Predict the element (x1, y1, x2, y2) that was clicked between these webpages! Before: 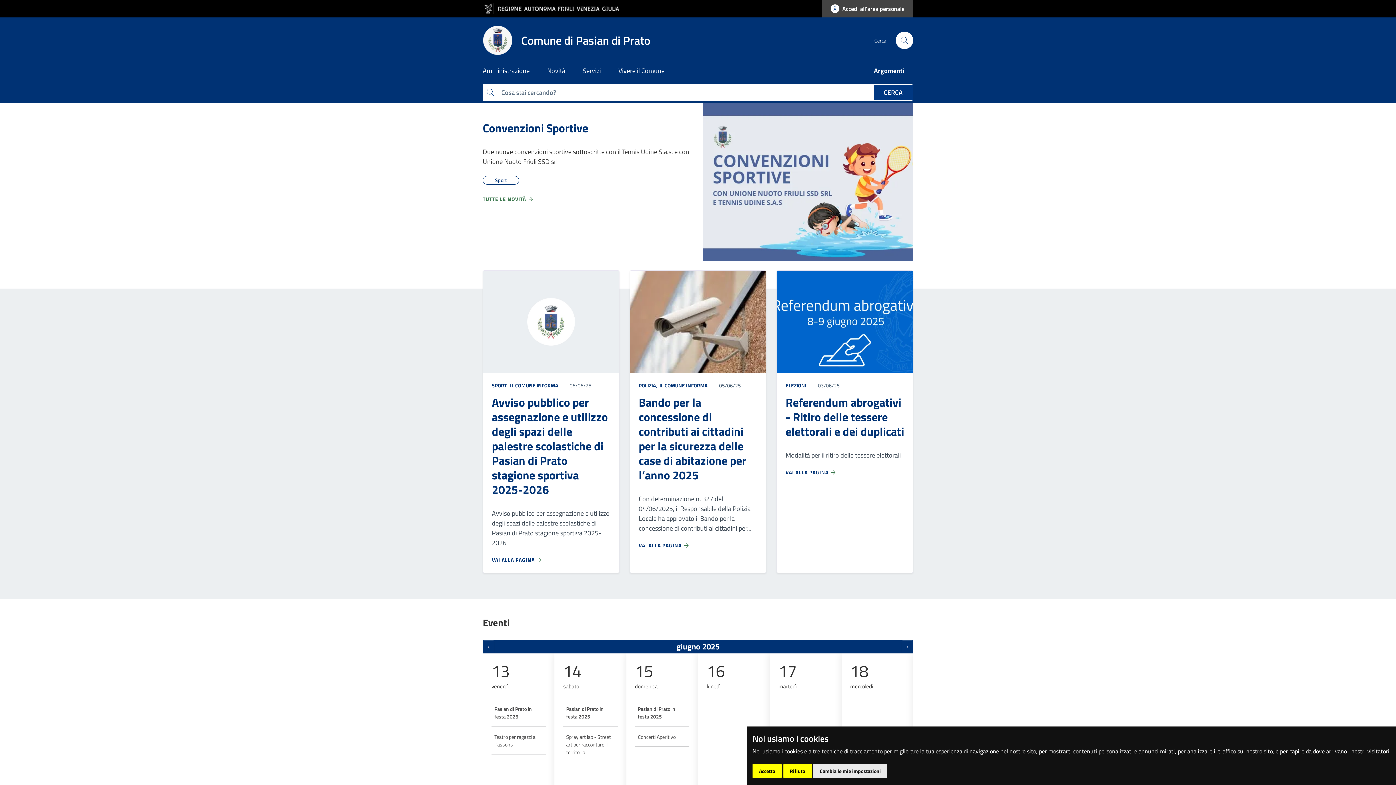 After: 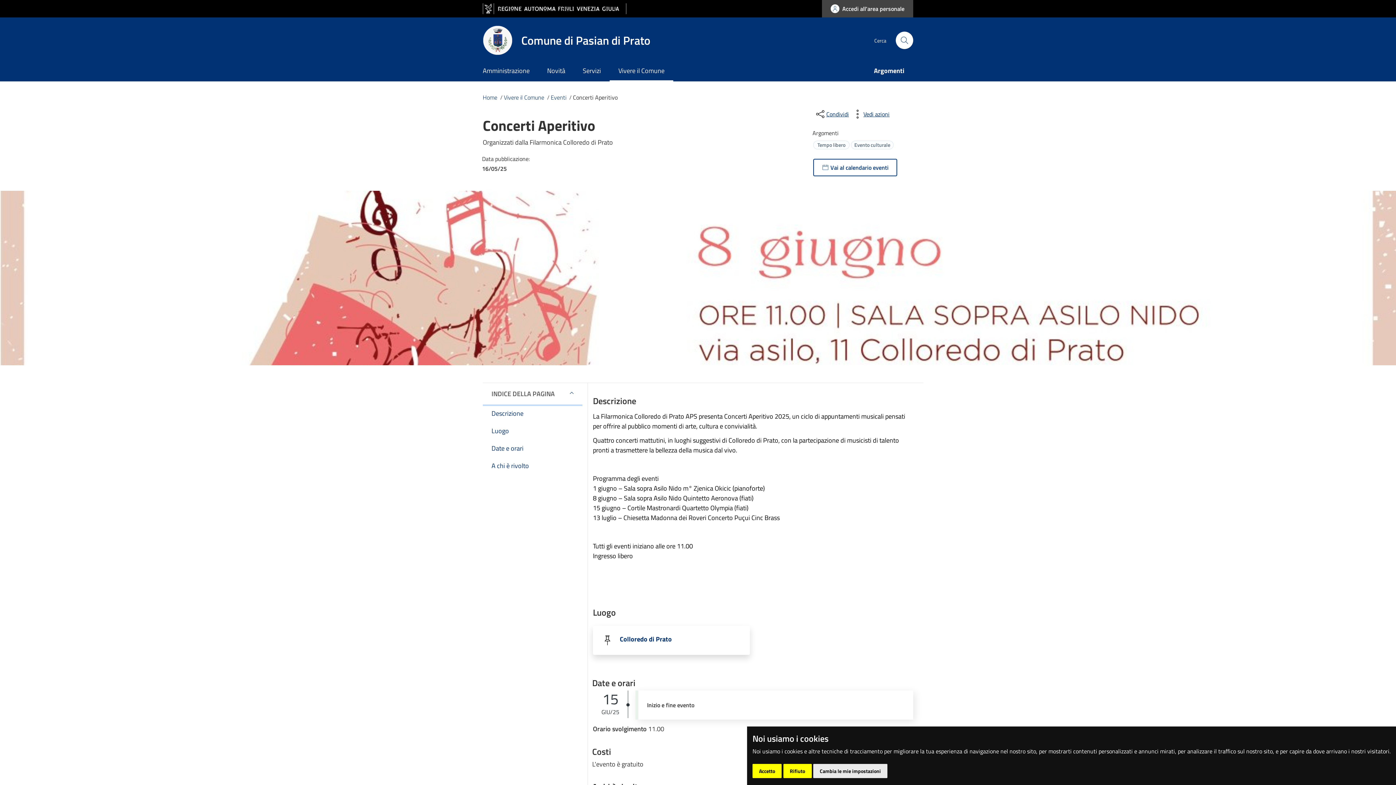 Action: label: Concerti Aperitivo bbox: (638, 733, 675, 740)